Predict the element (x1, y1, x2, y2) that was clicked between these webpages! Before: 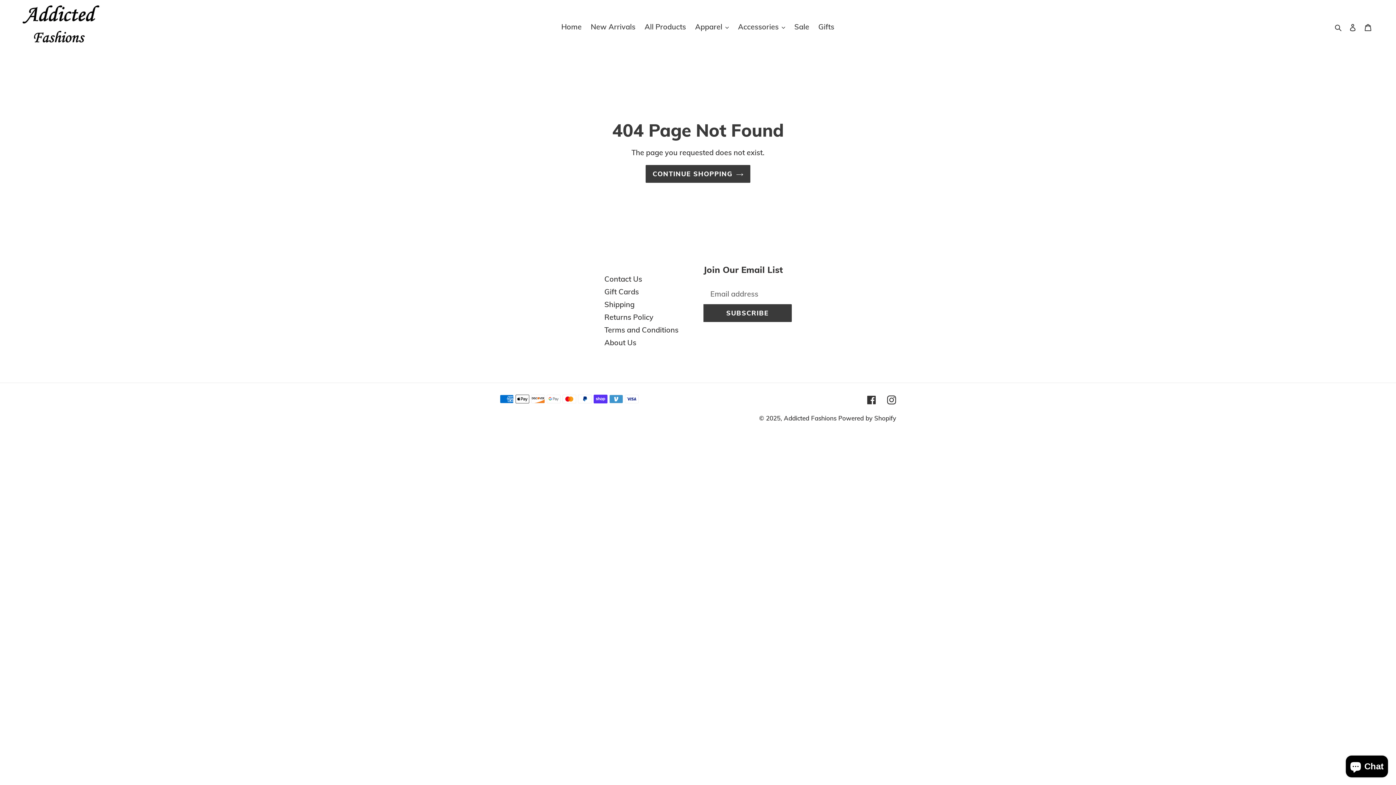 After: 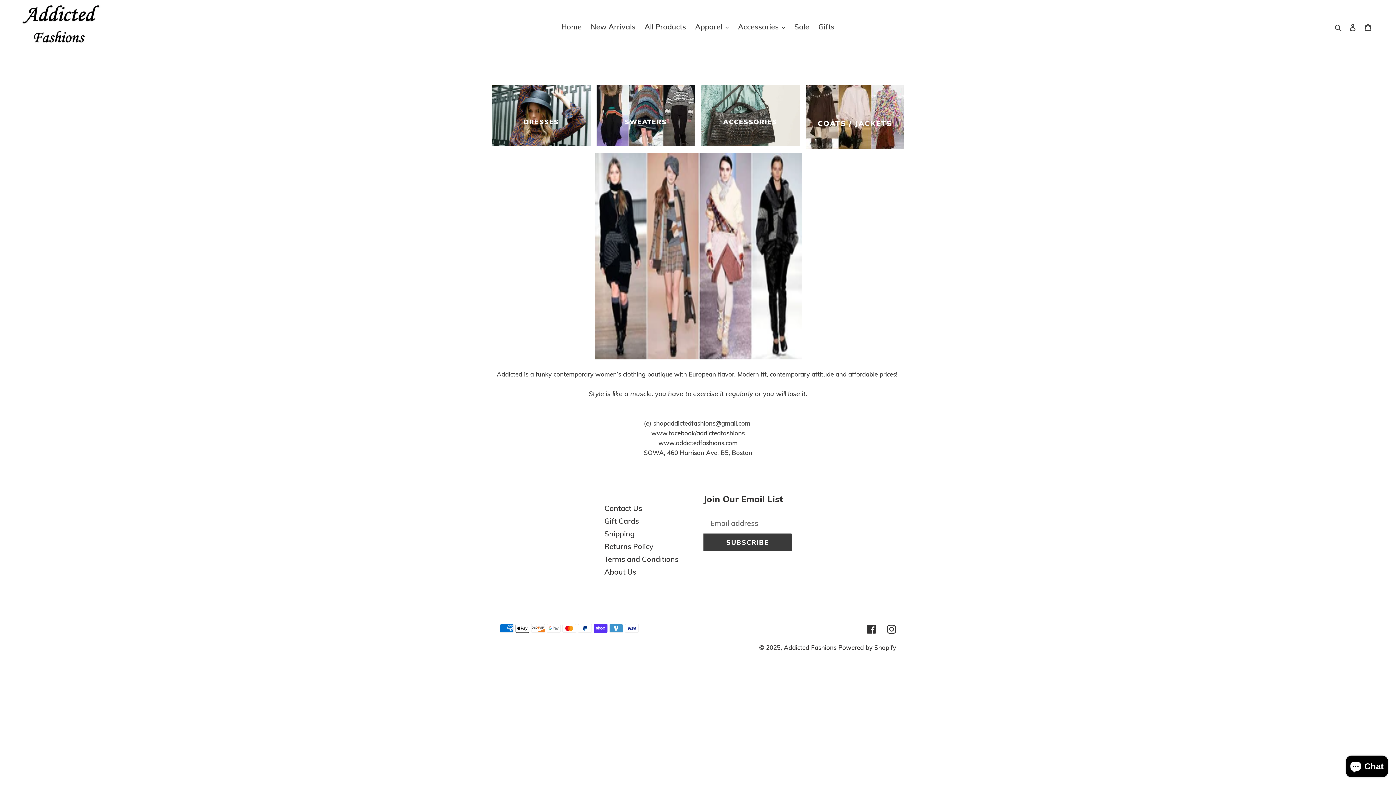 Action: bbox: (604, 338, 636, 347) label: About Us